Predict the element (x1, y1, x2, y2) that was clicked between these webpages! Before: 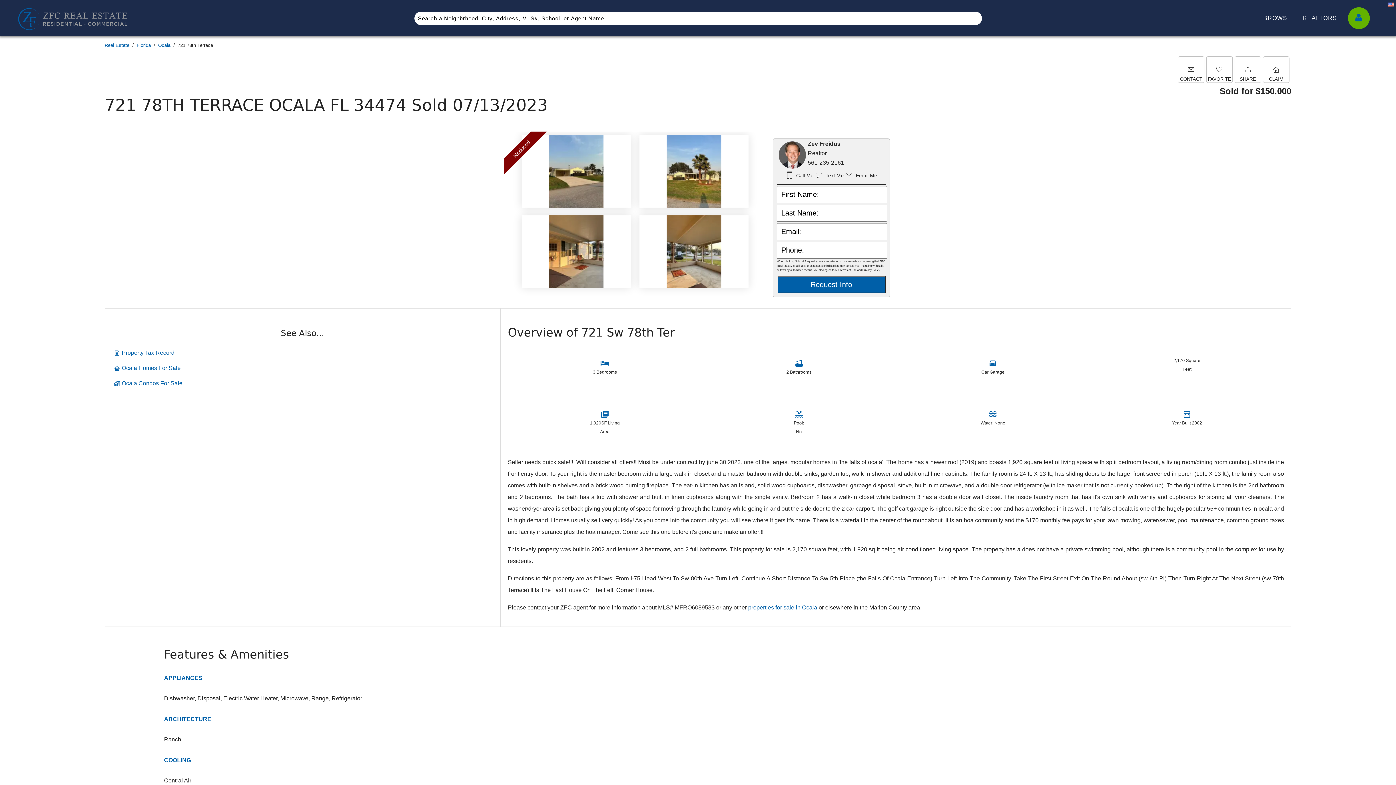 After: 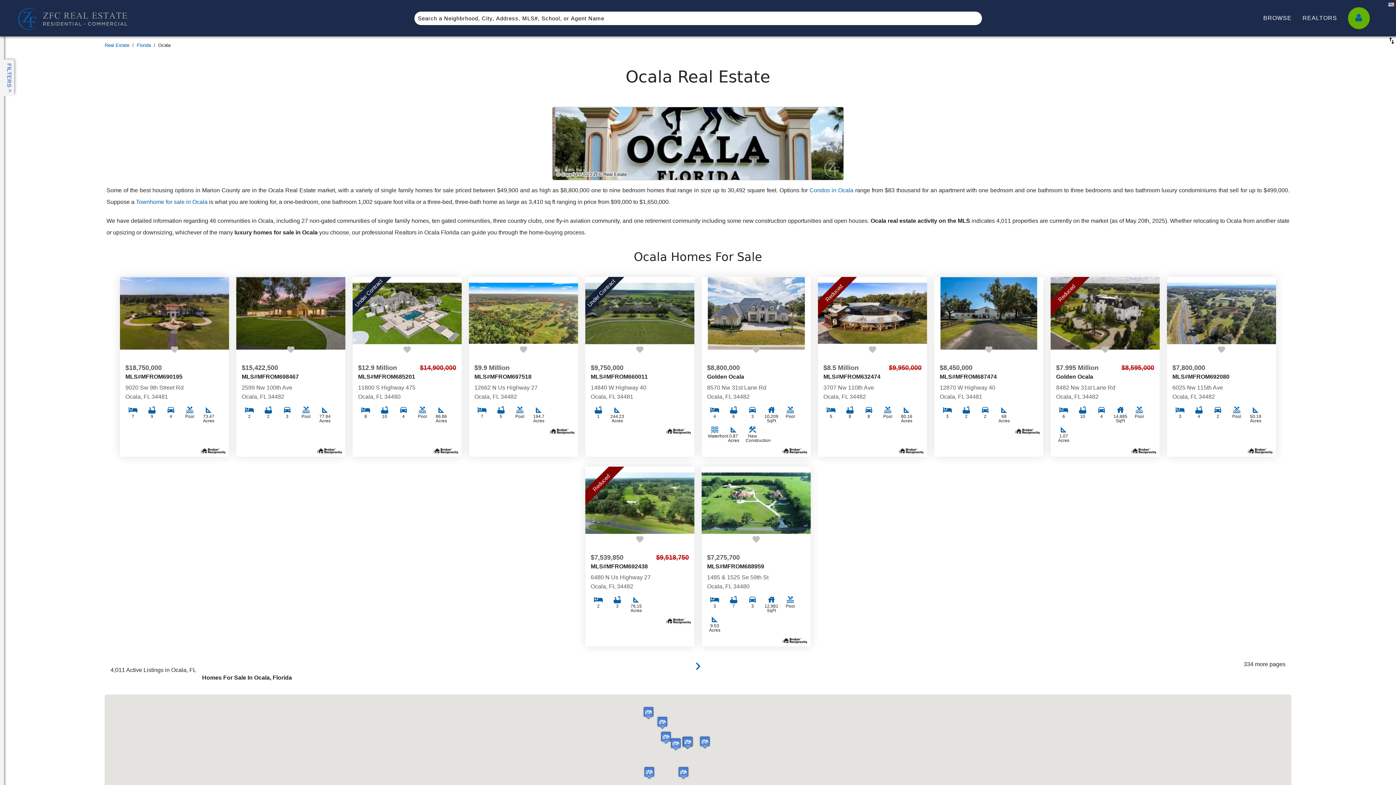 Action: label: Ocala Homes For Sale bbox: (121, 365, 180, 371)